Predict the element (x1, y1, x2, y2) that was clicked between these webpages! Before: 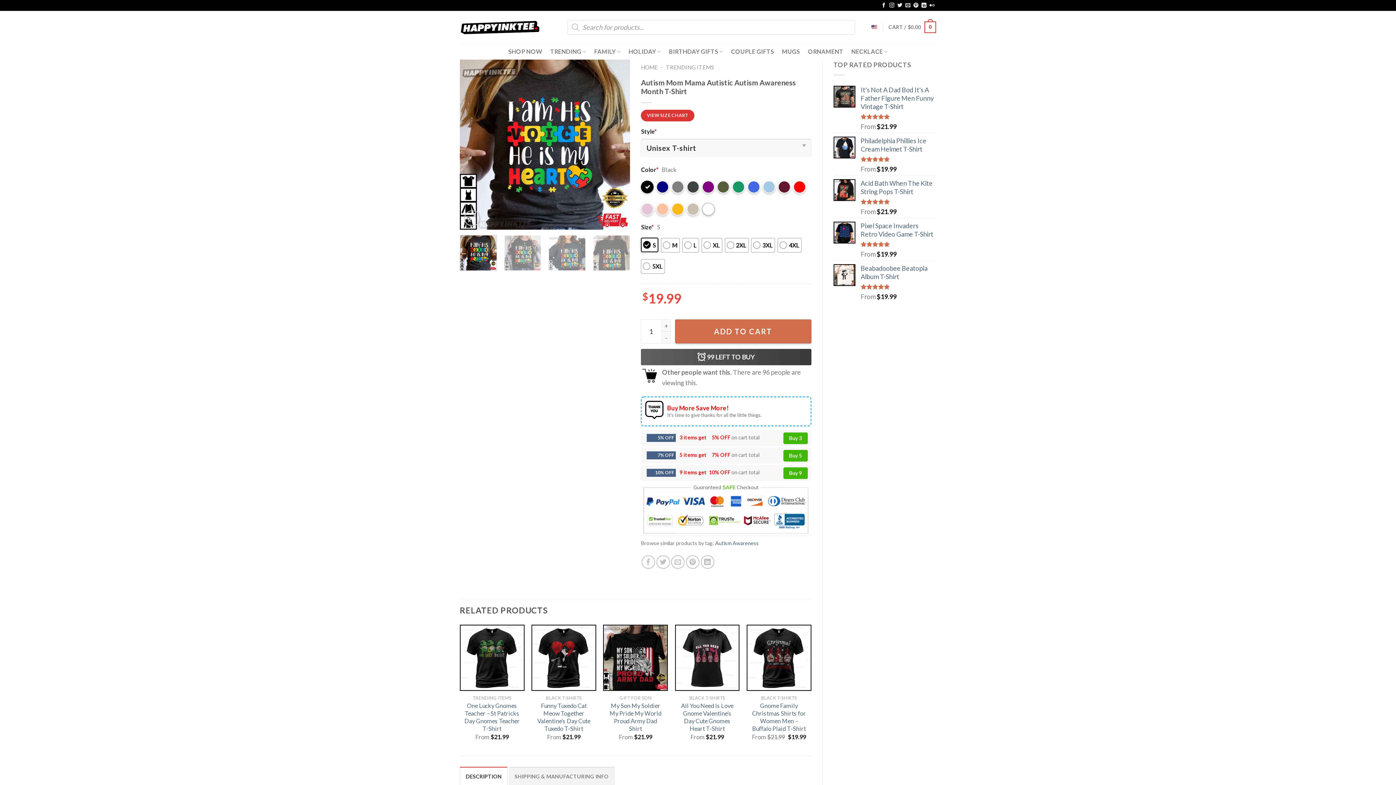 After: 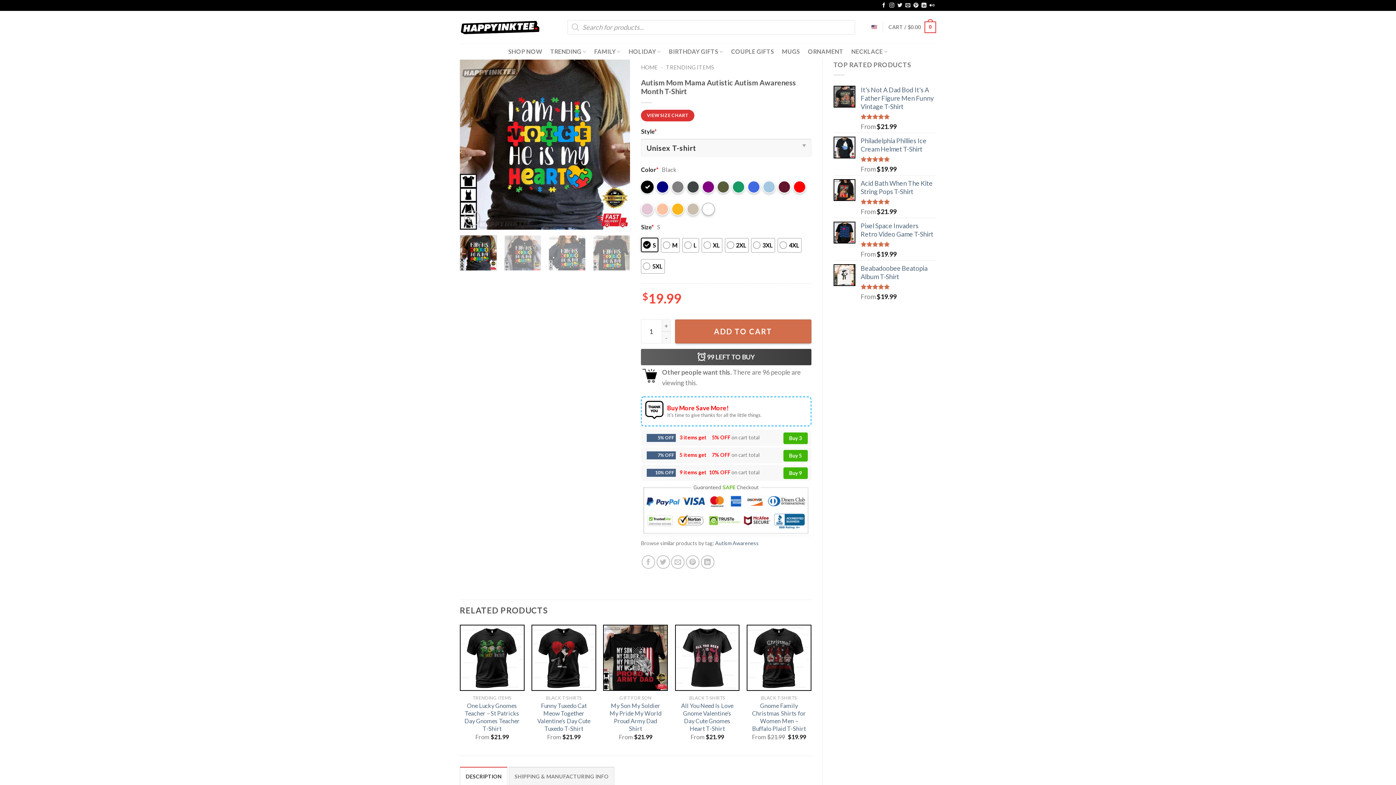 Action: bbox: (459, 235, 497, 270)